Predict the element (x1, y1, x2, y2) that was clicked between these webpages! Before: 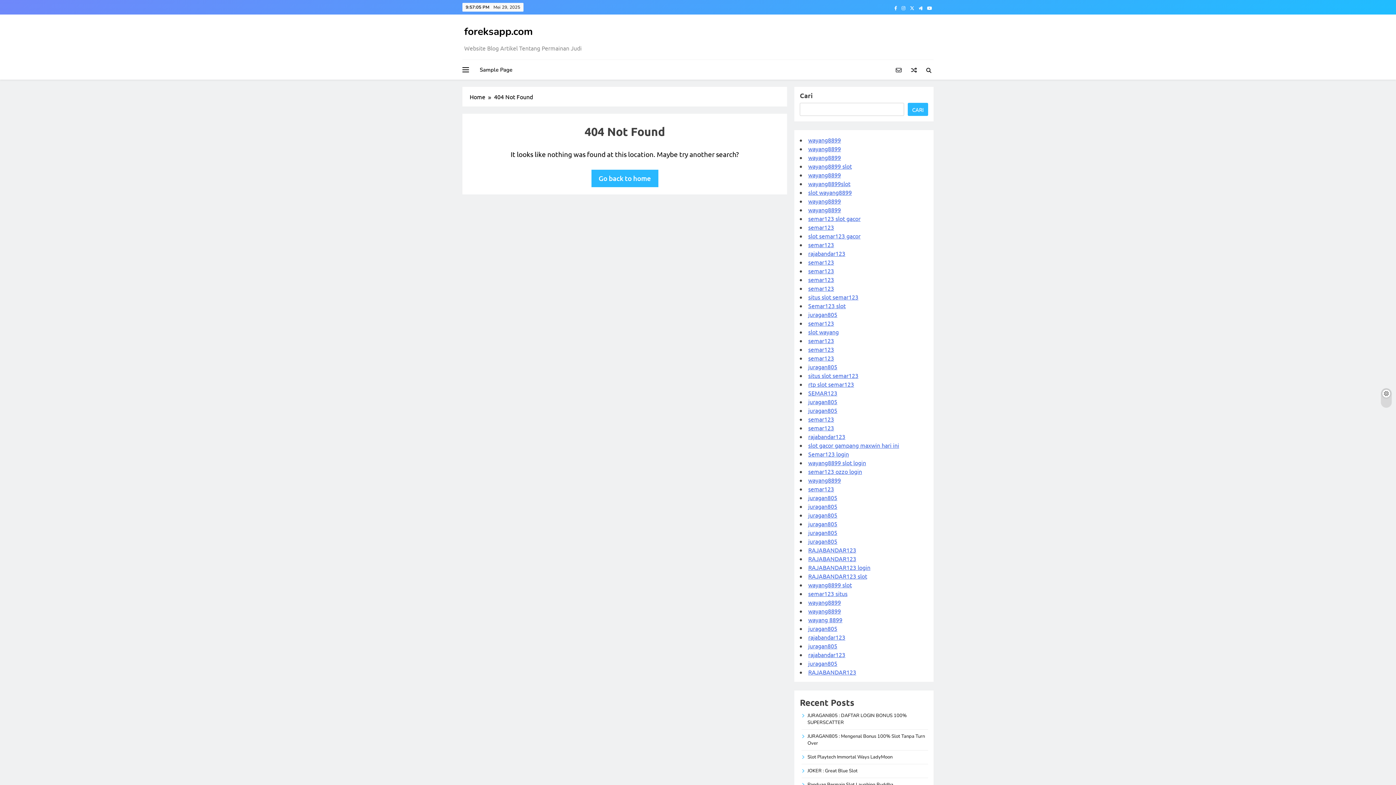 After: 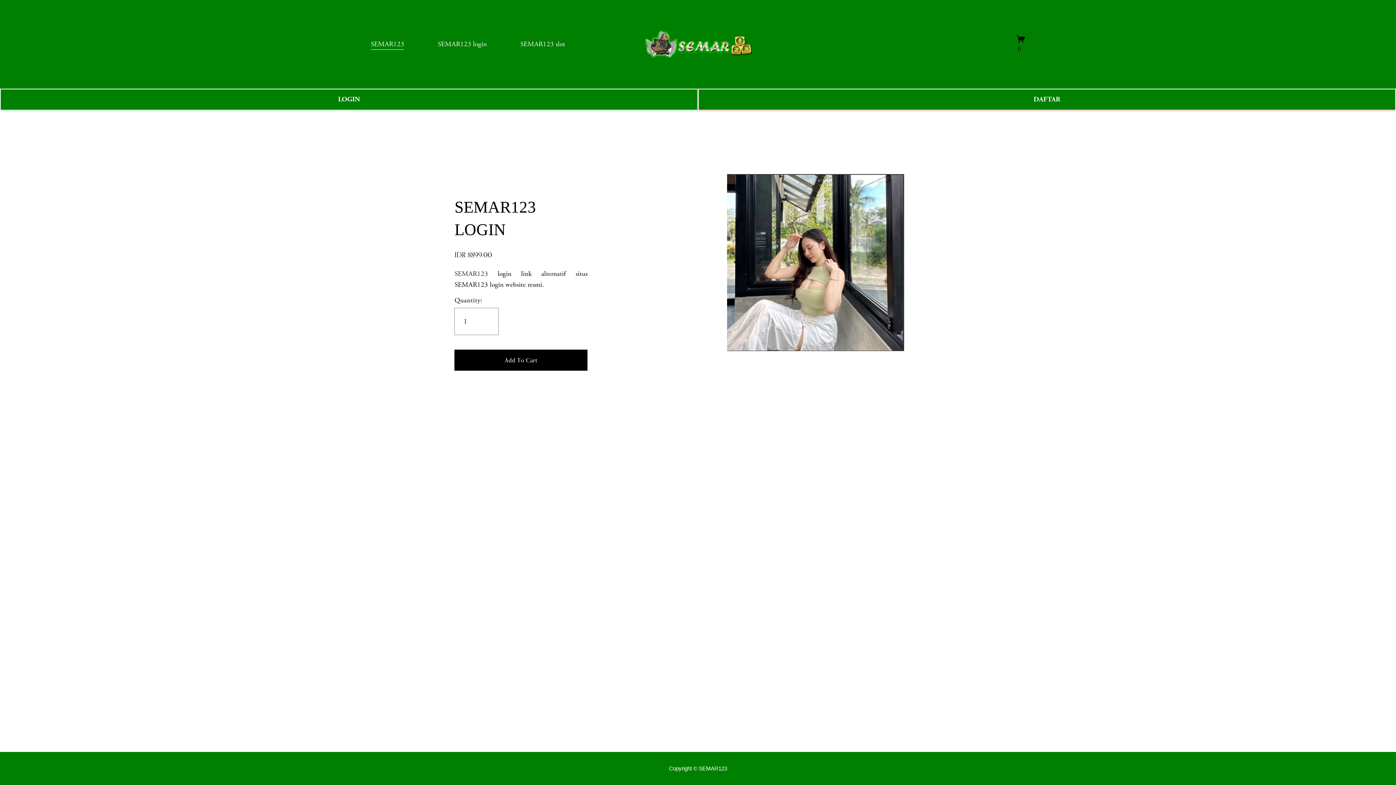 Action: bbox: (808, 214, 860, 222) label: semar123 slot gacor